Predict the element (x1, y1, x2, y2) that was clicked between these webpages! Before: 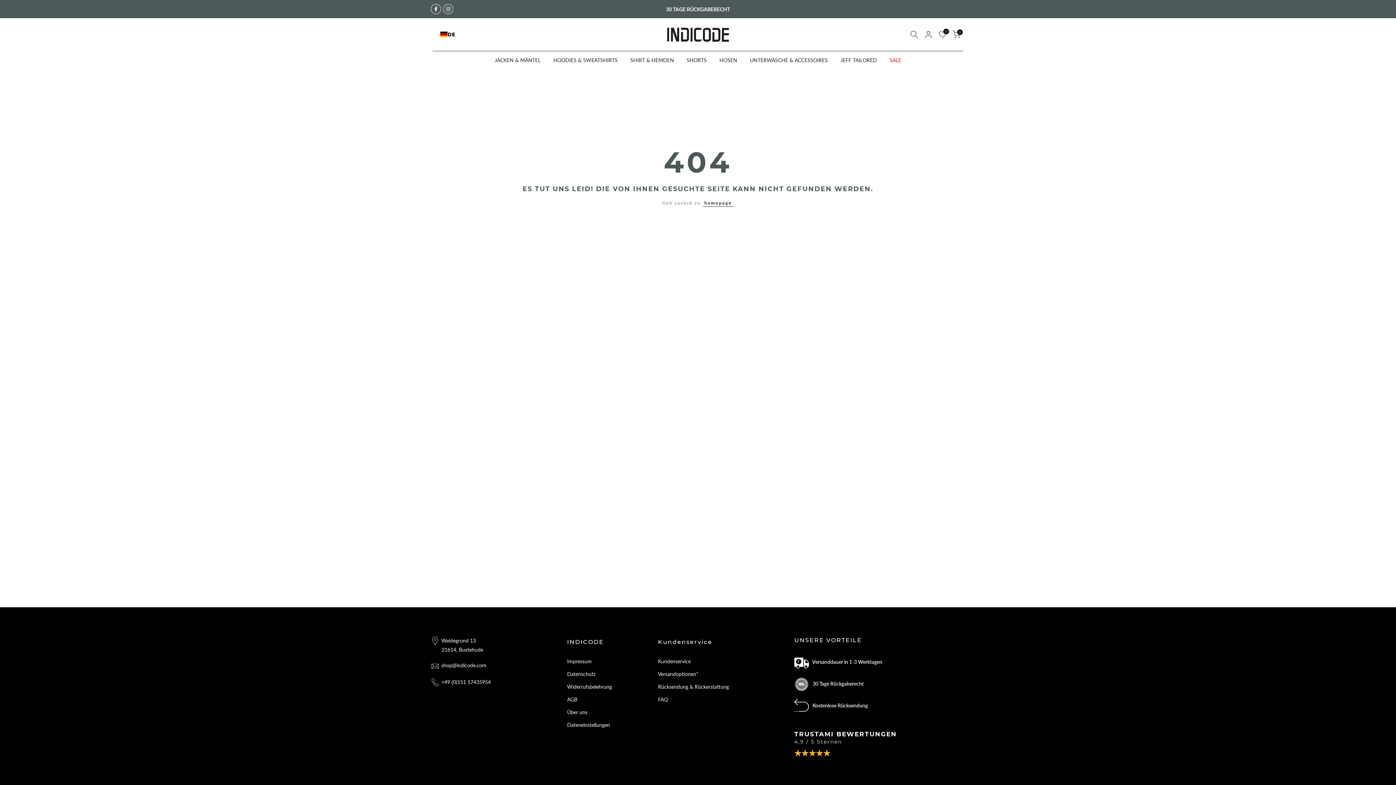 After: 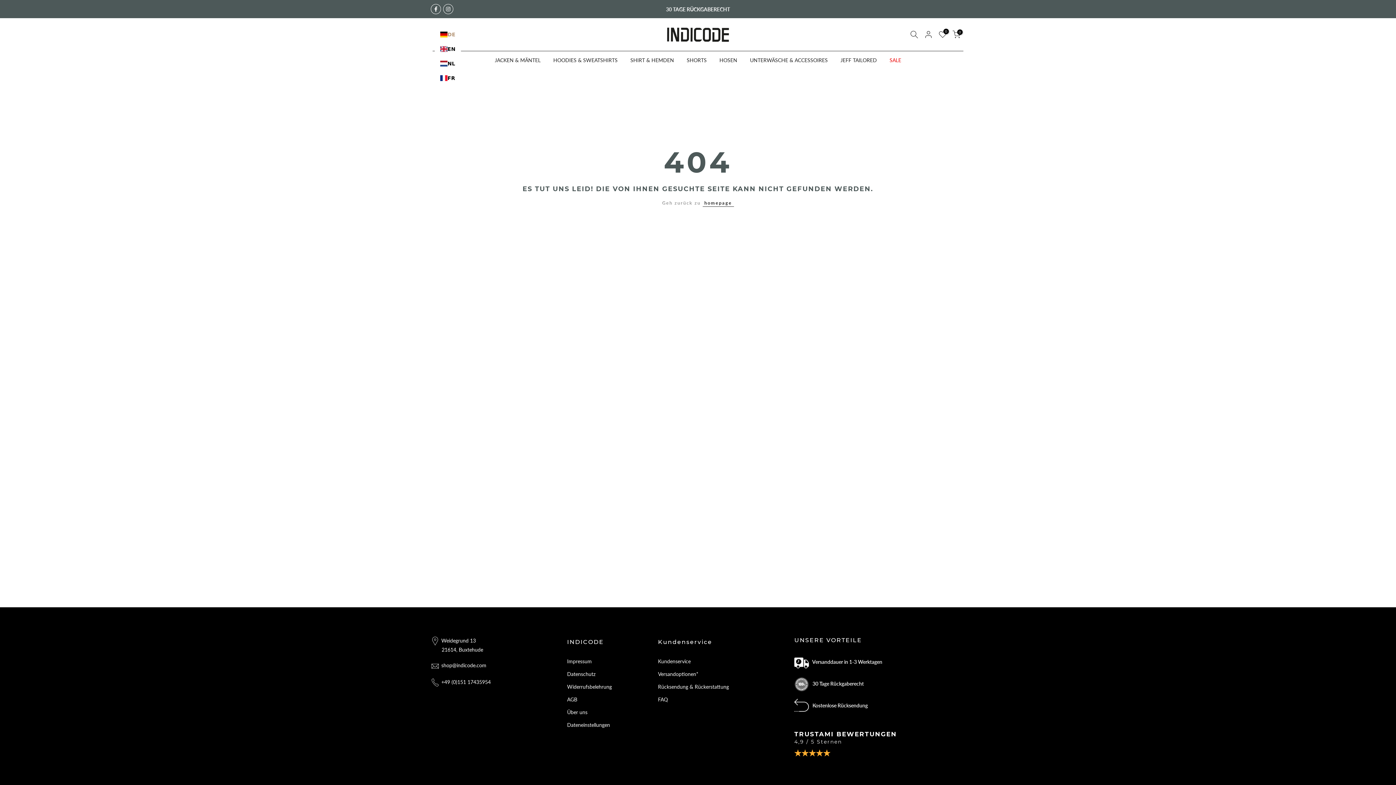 Action: label: DE bbox: (440, 30, 455, 38)